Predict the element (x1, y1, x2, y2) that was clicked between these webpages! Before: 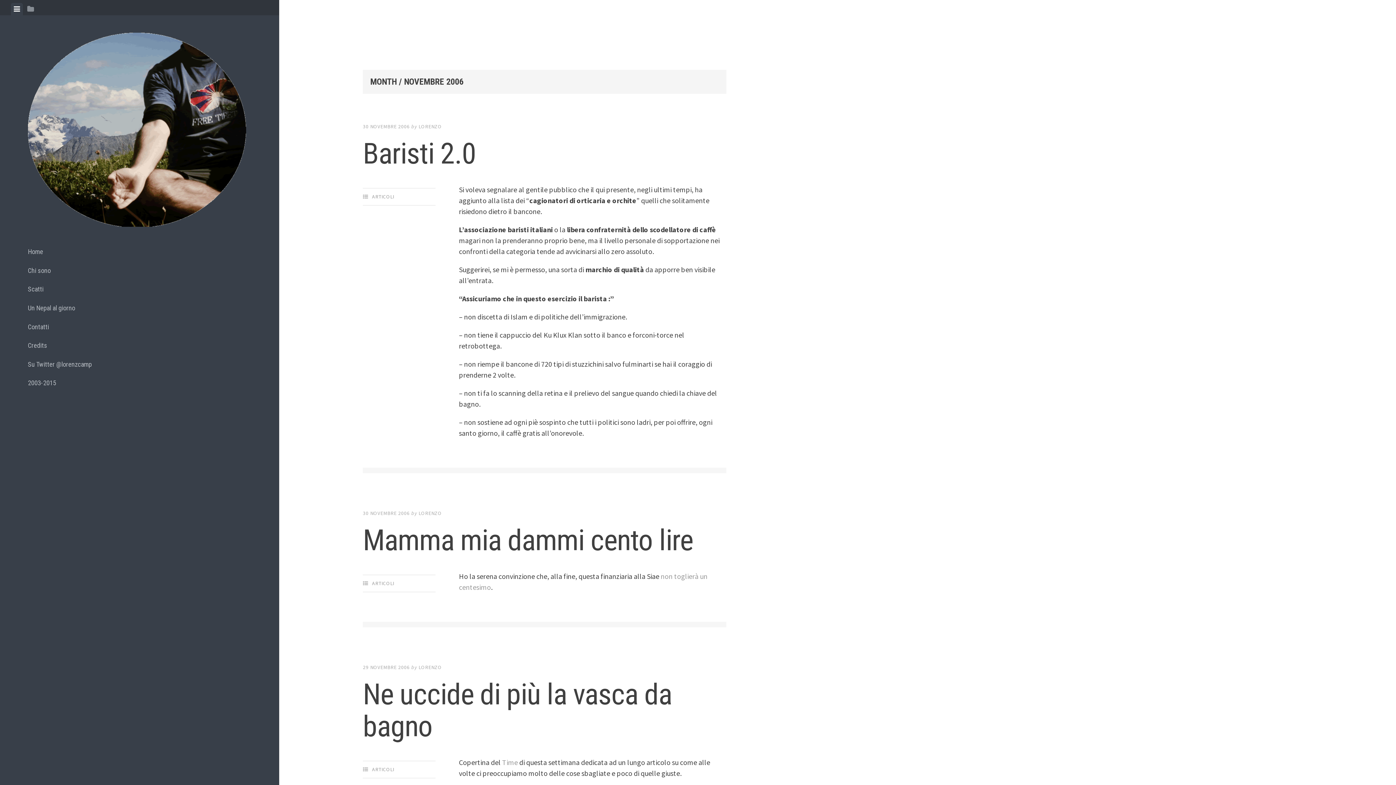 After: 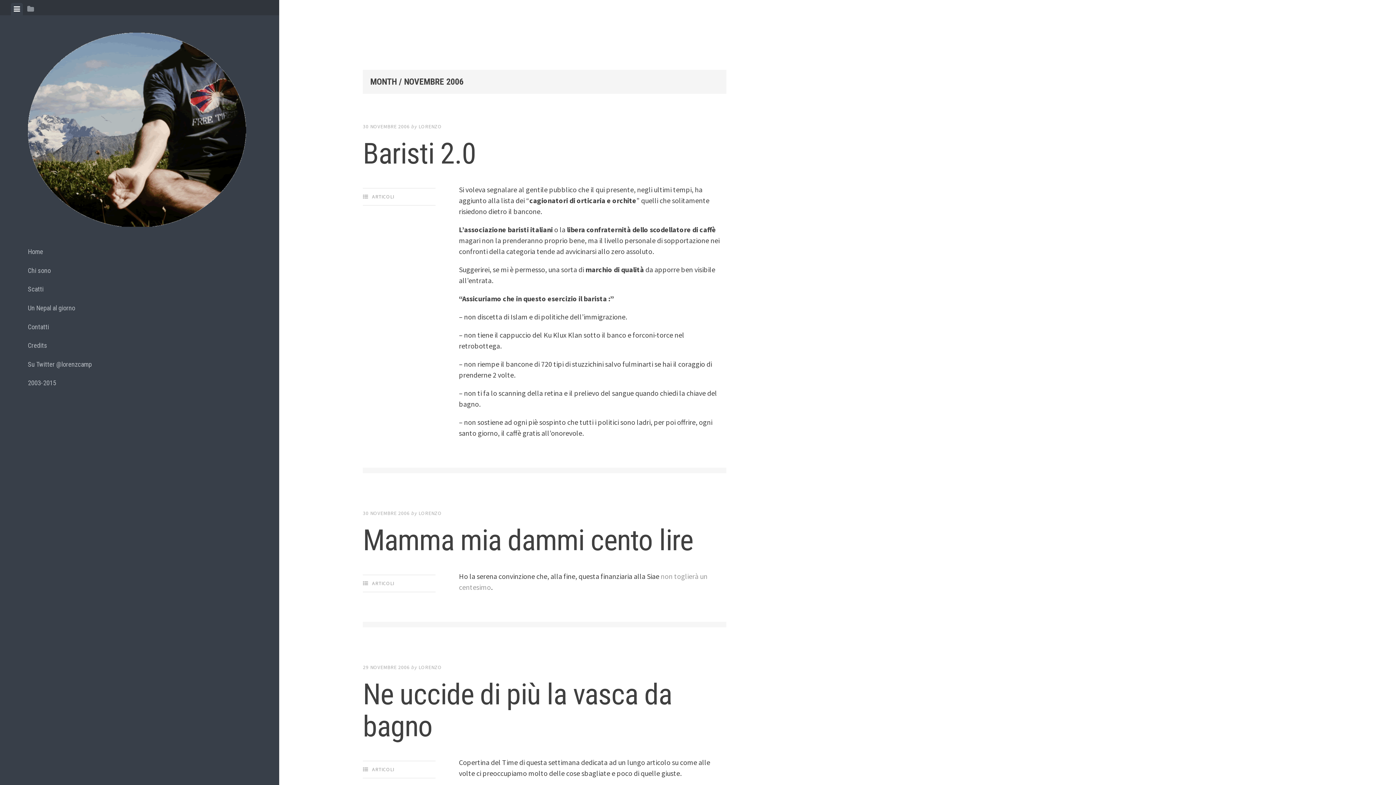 Action: label: Time bbox: (502, 758, 517, 767)